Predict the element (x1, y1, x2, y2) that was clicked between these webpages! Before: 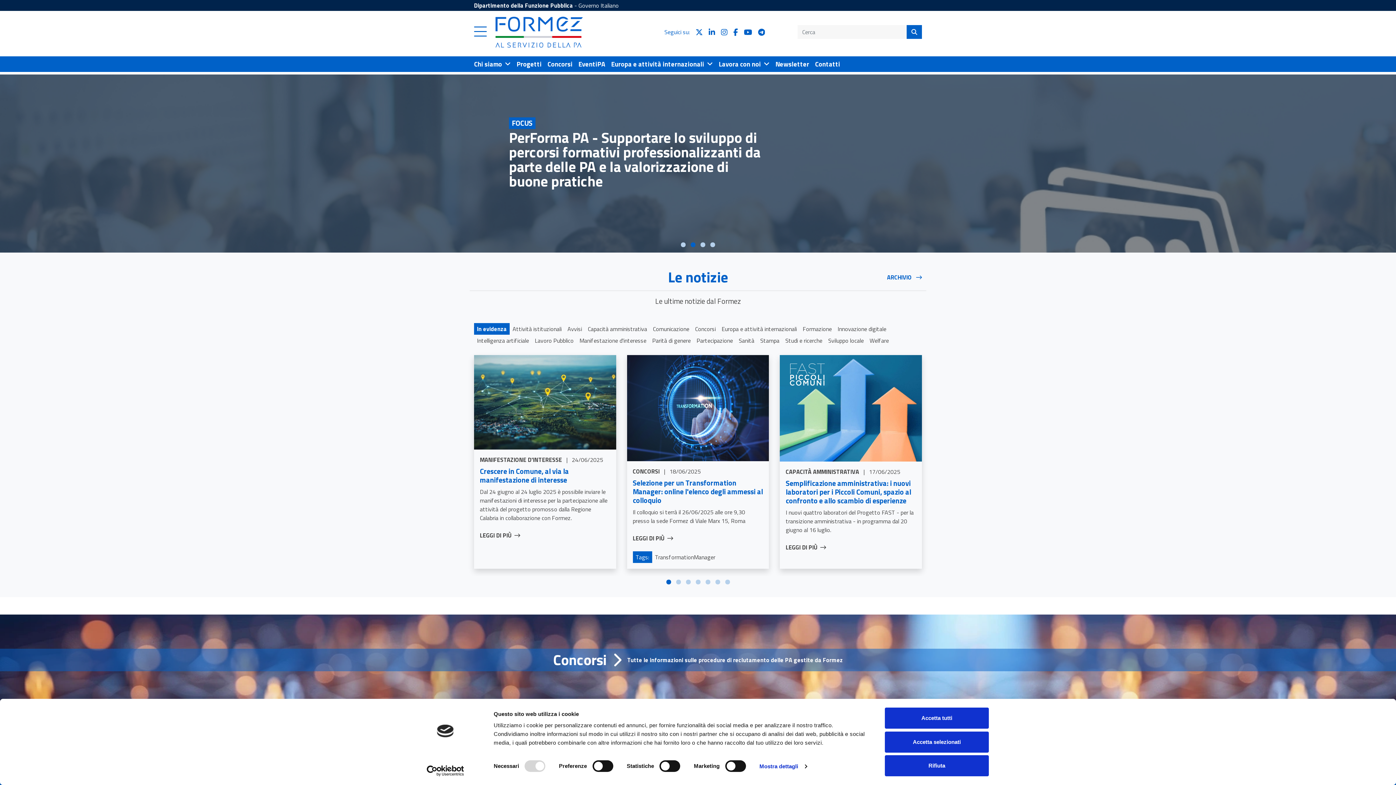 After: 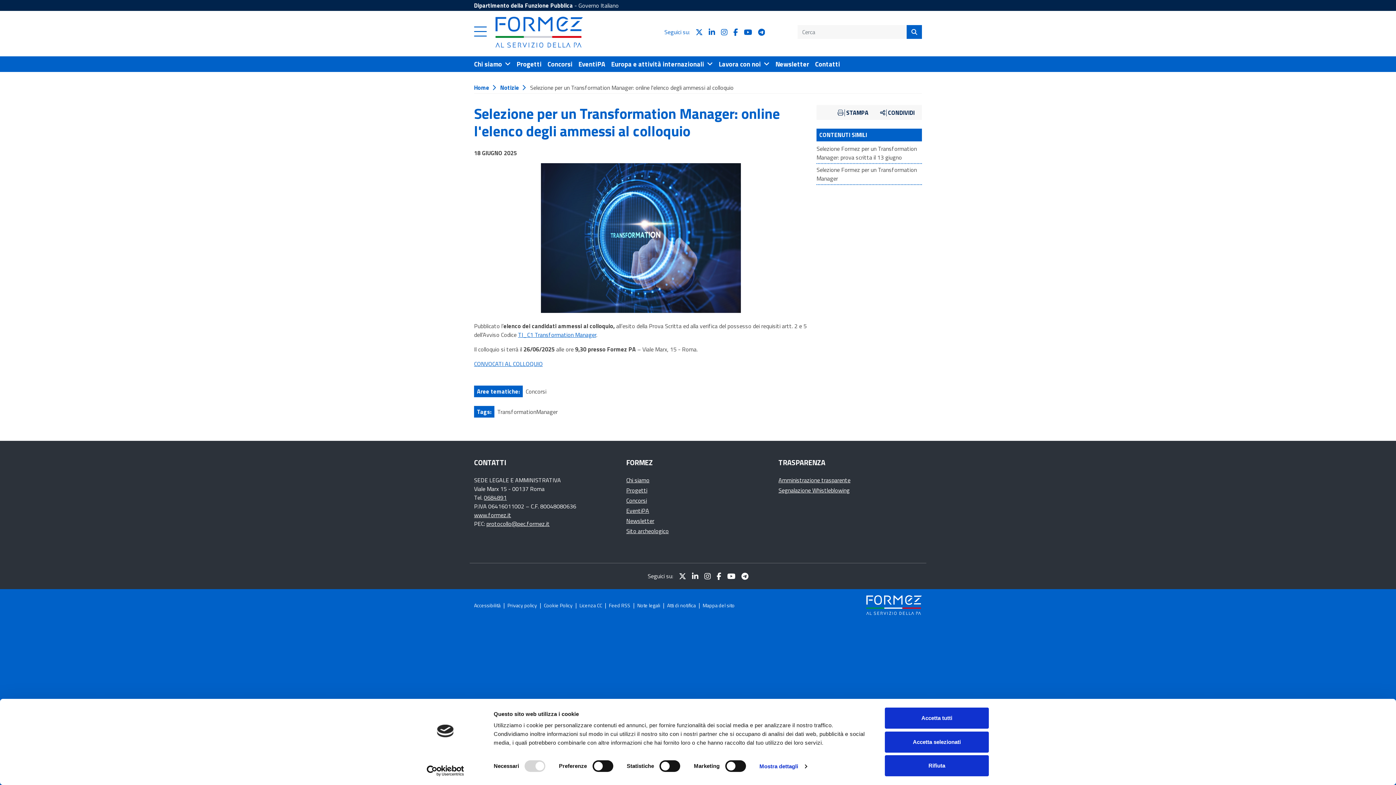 Action: label: Selezione per un Transformation Manager: online l'elenco degli ammessi al colloquio bbox: (632, 477, 763, 506)